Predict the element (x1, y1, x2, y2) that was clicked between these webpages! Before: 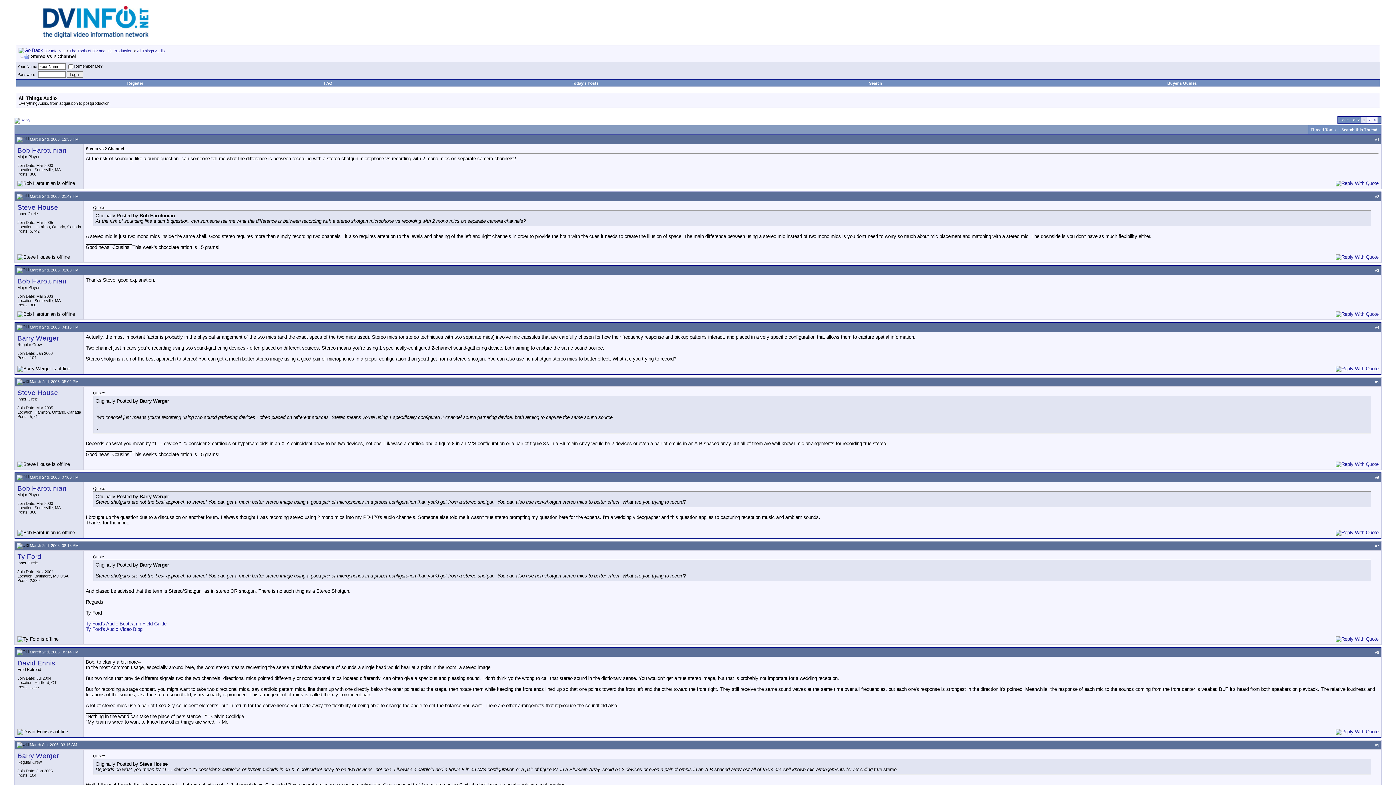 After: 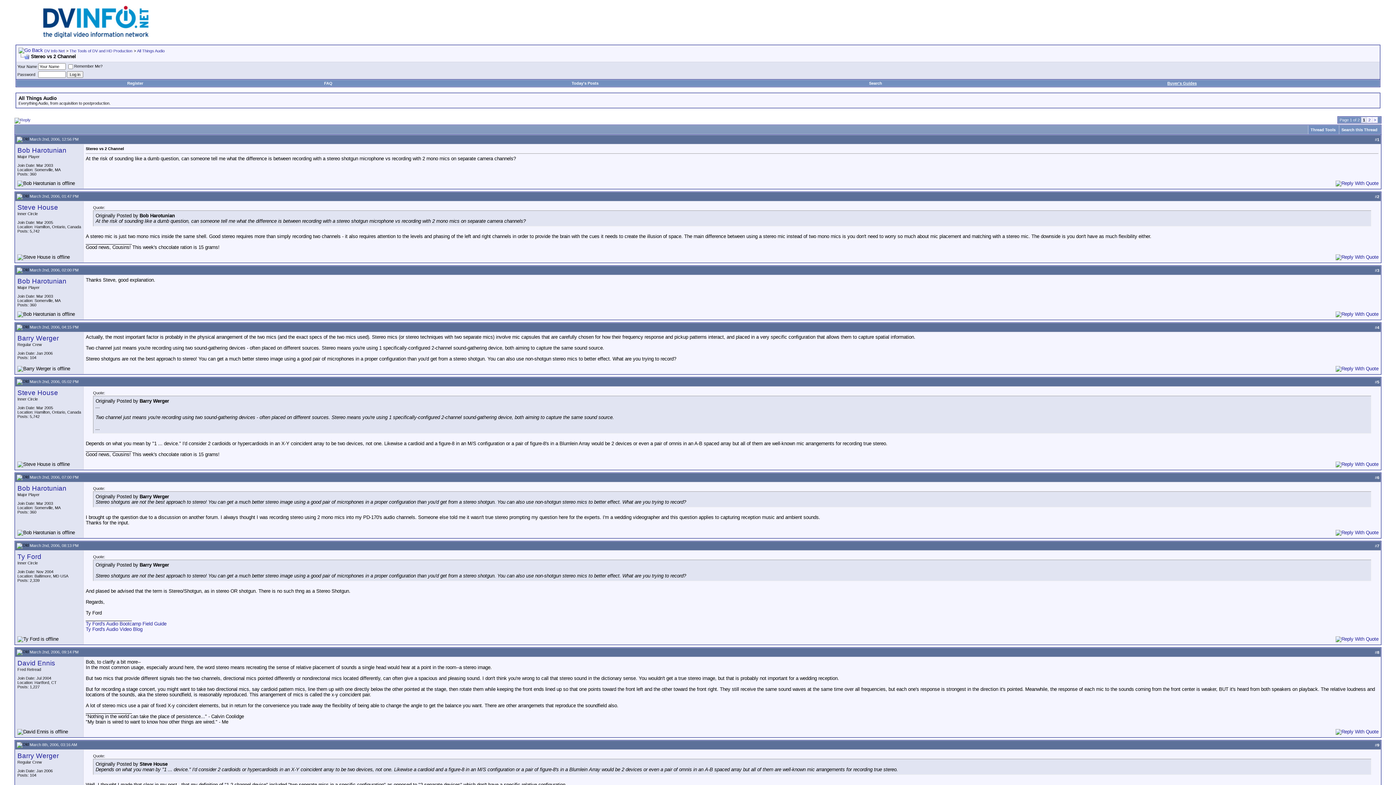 Action: label: Buyer's Guides bbox: (1167, 81, 1197, 85)